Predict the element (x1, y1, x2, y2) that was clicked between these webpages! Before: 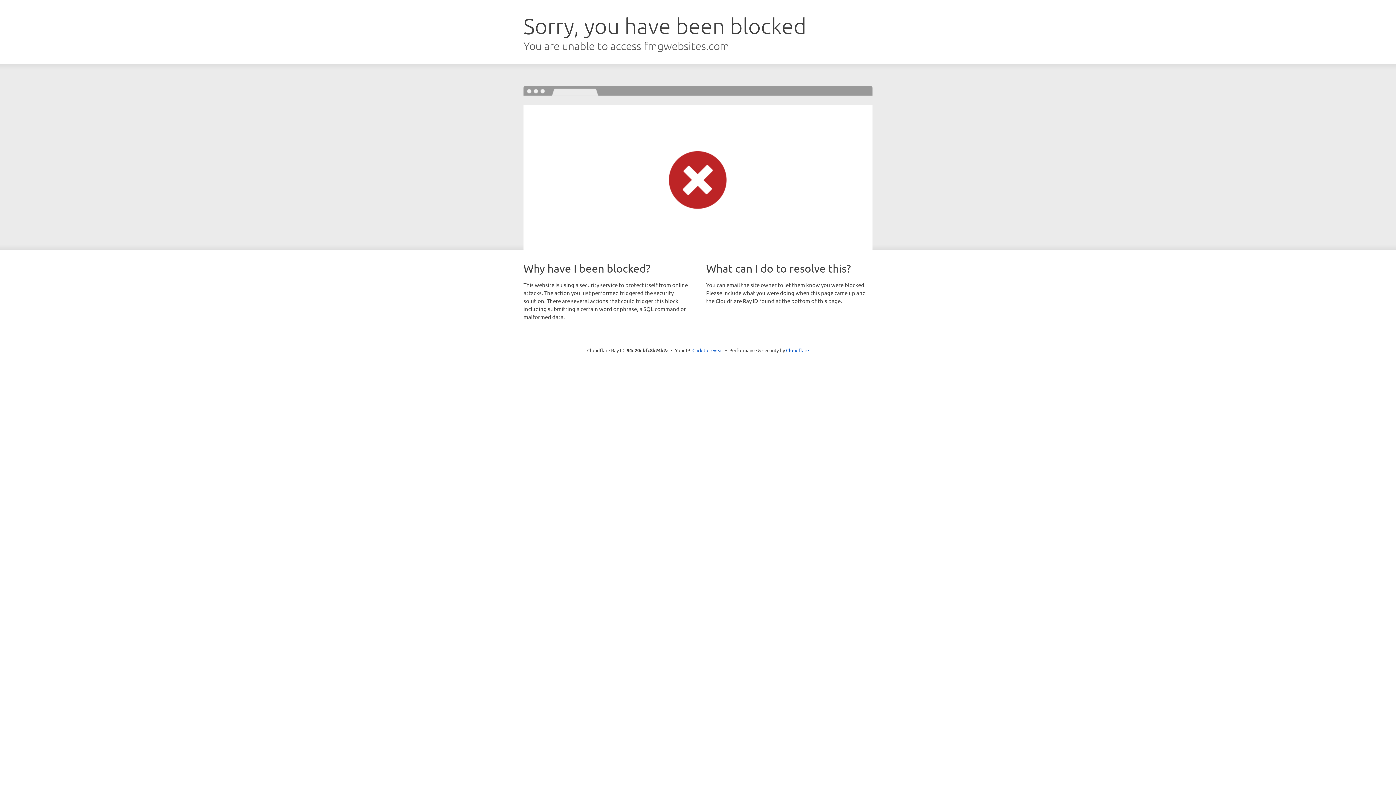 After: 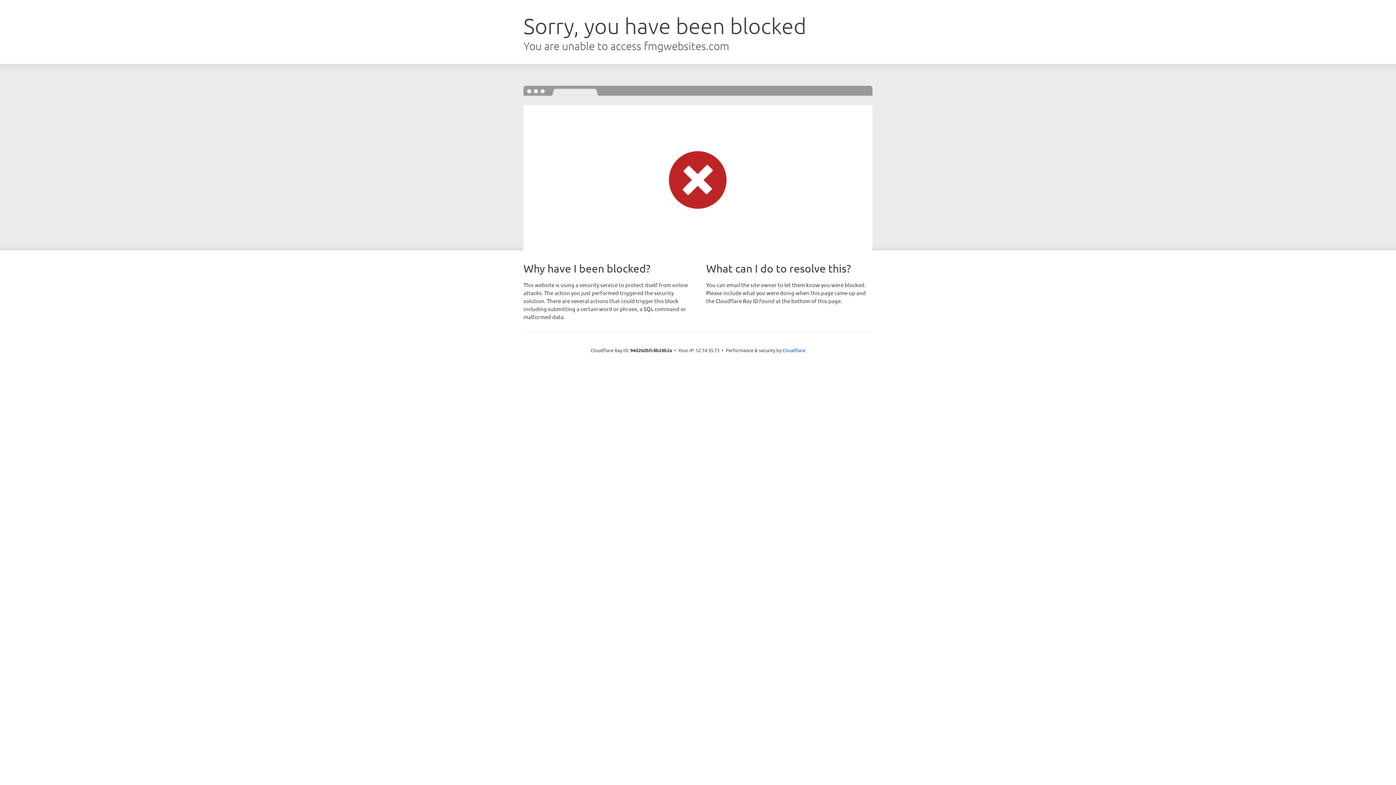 Action: label: Click to reveal bbox: (692, 346, 723, 353)